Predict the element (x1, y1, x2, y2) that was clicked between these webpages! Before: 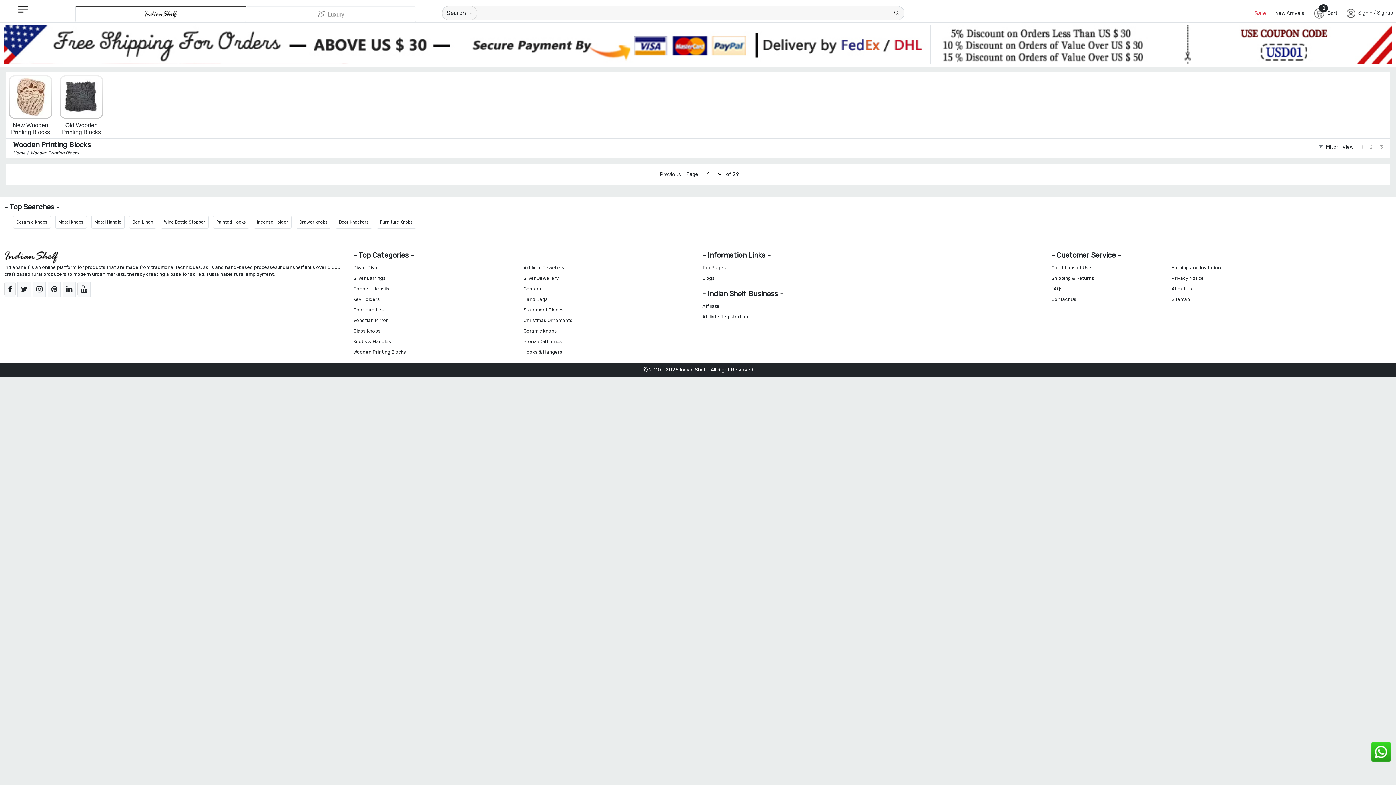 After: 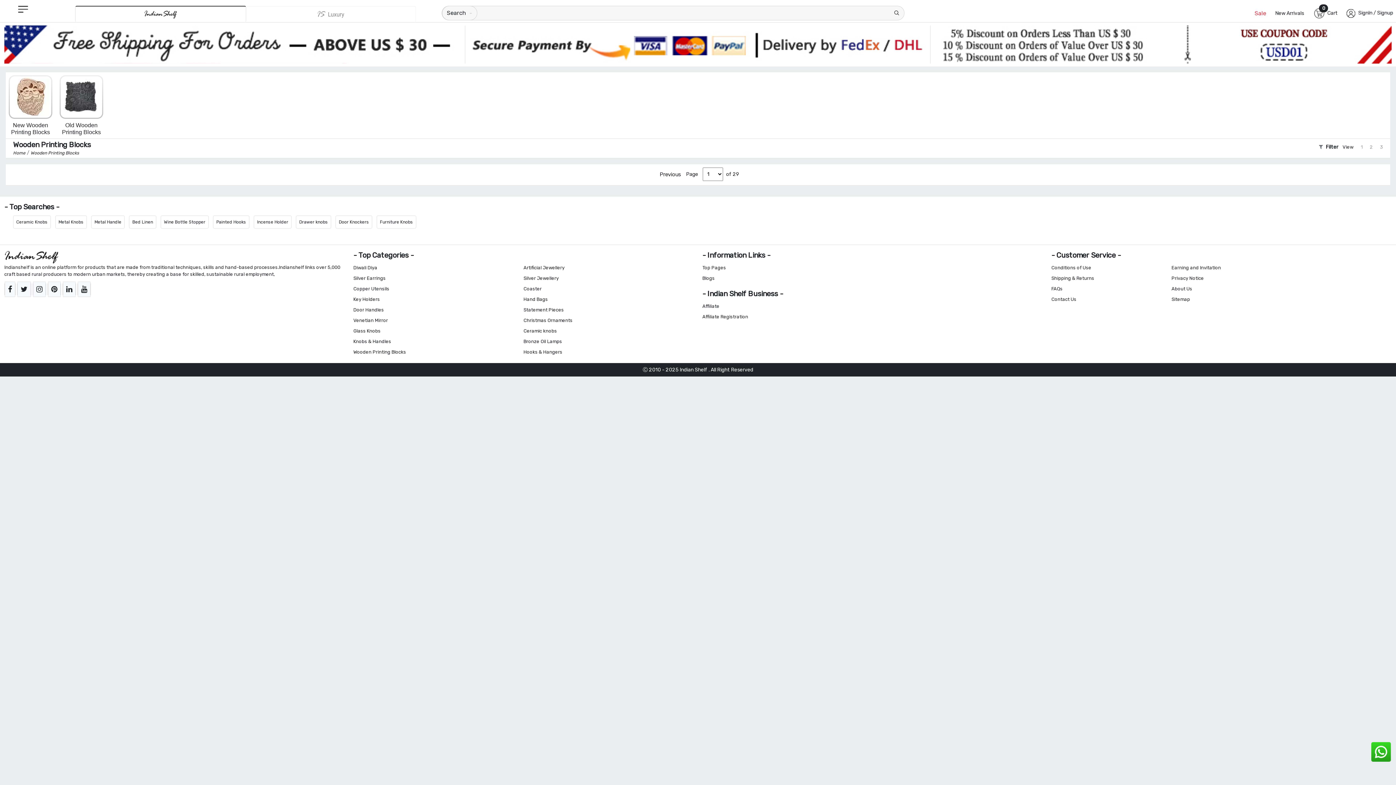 Action: bbox: (1371, 742, 1395, 762)